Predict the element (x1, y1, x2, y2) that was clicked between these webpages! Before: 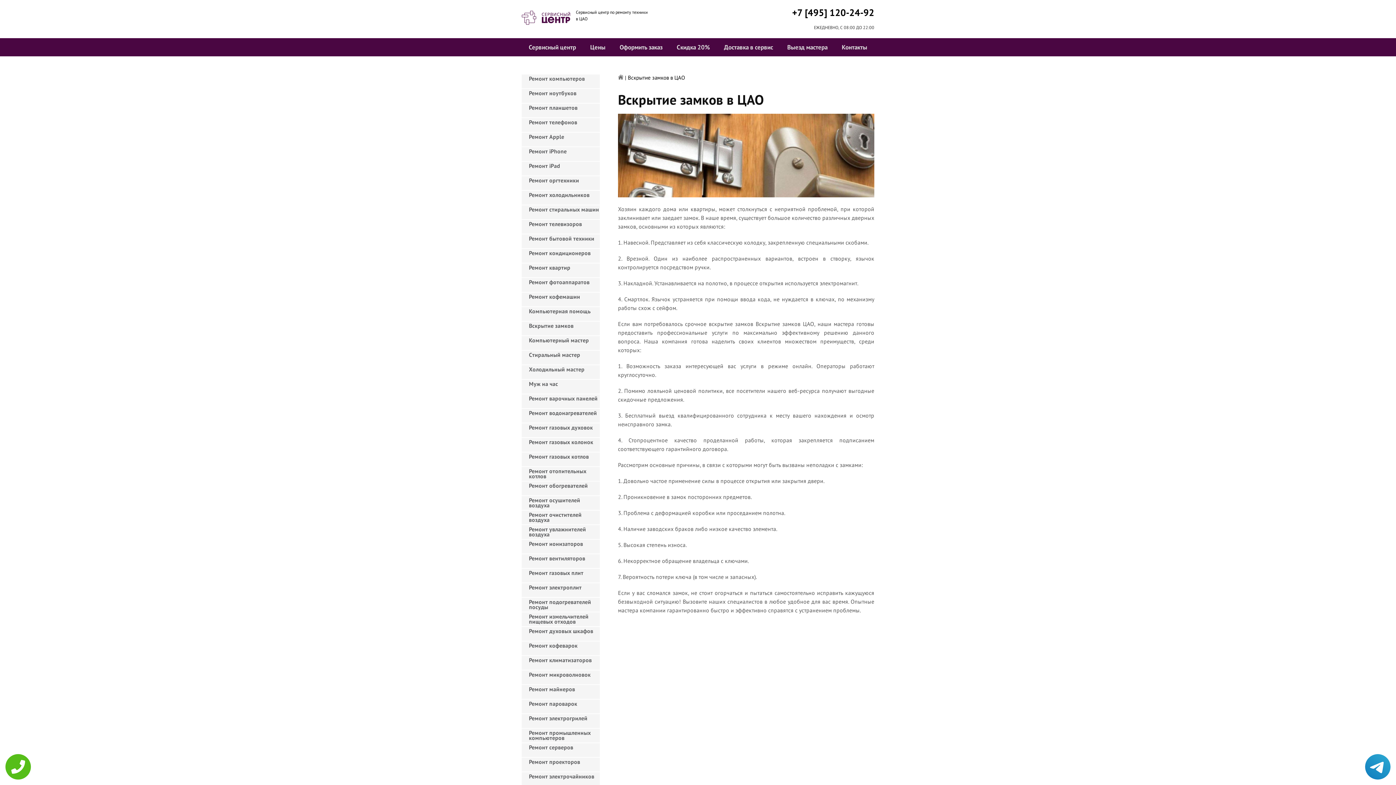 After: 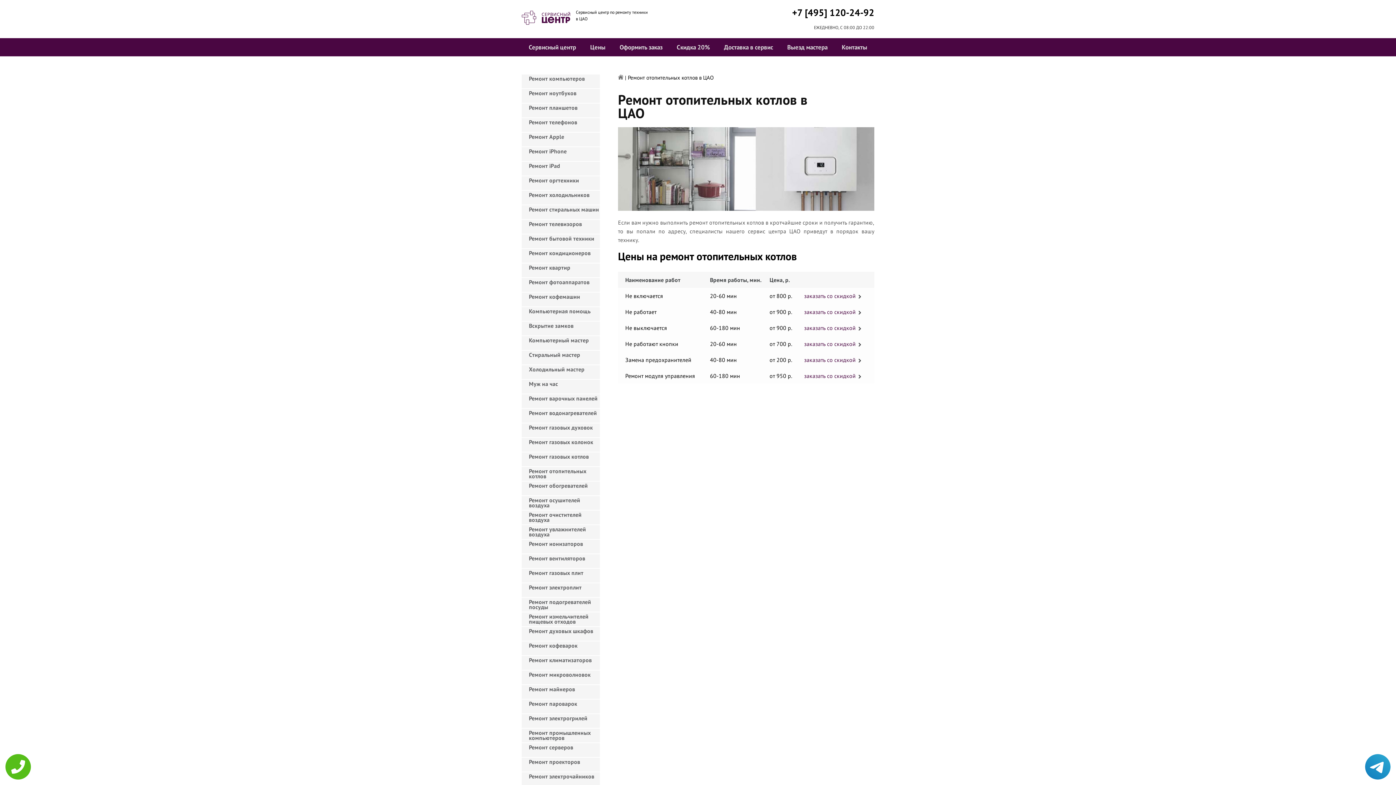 Action: bbox: (521, 467, 600, 481) label: Ремонт отопительных котлов